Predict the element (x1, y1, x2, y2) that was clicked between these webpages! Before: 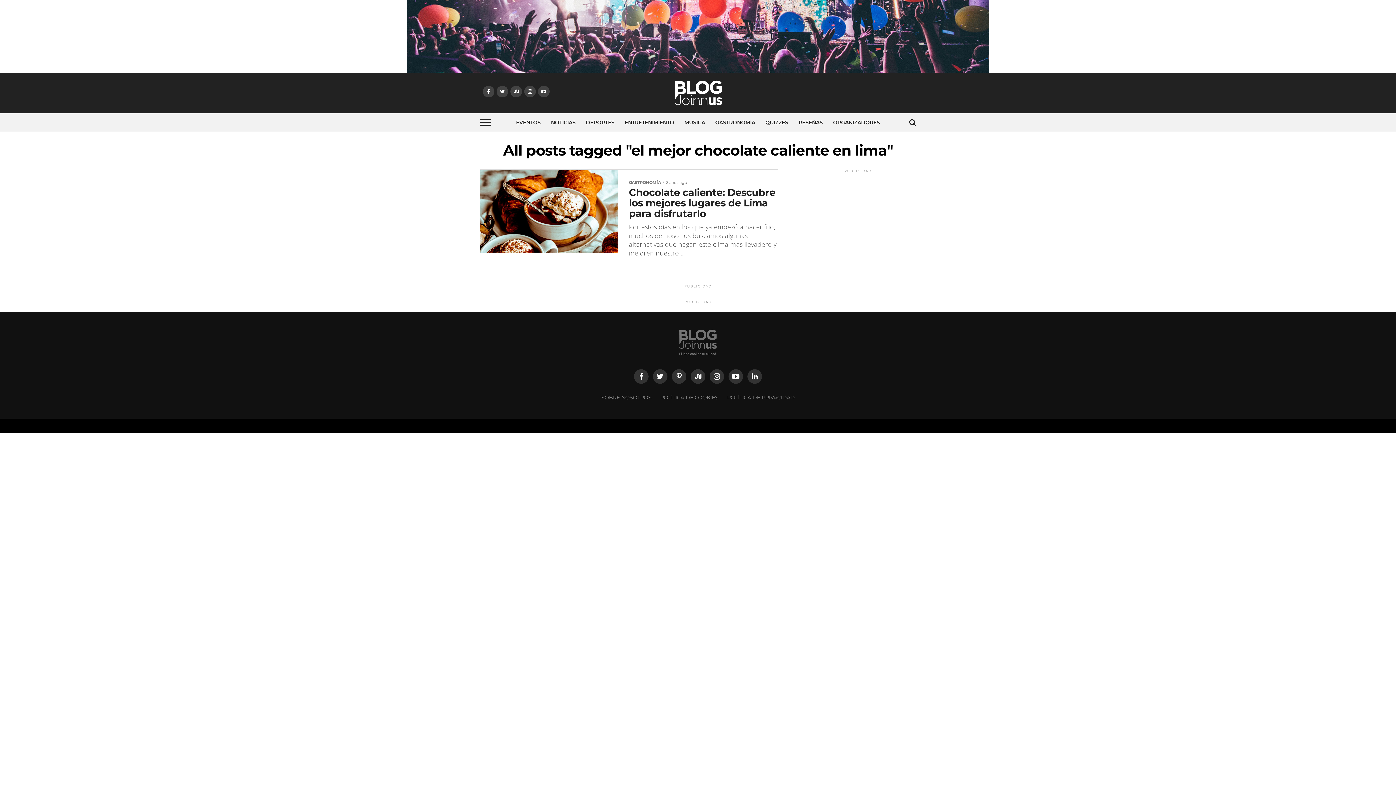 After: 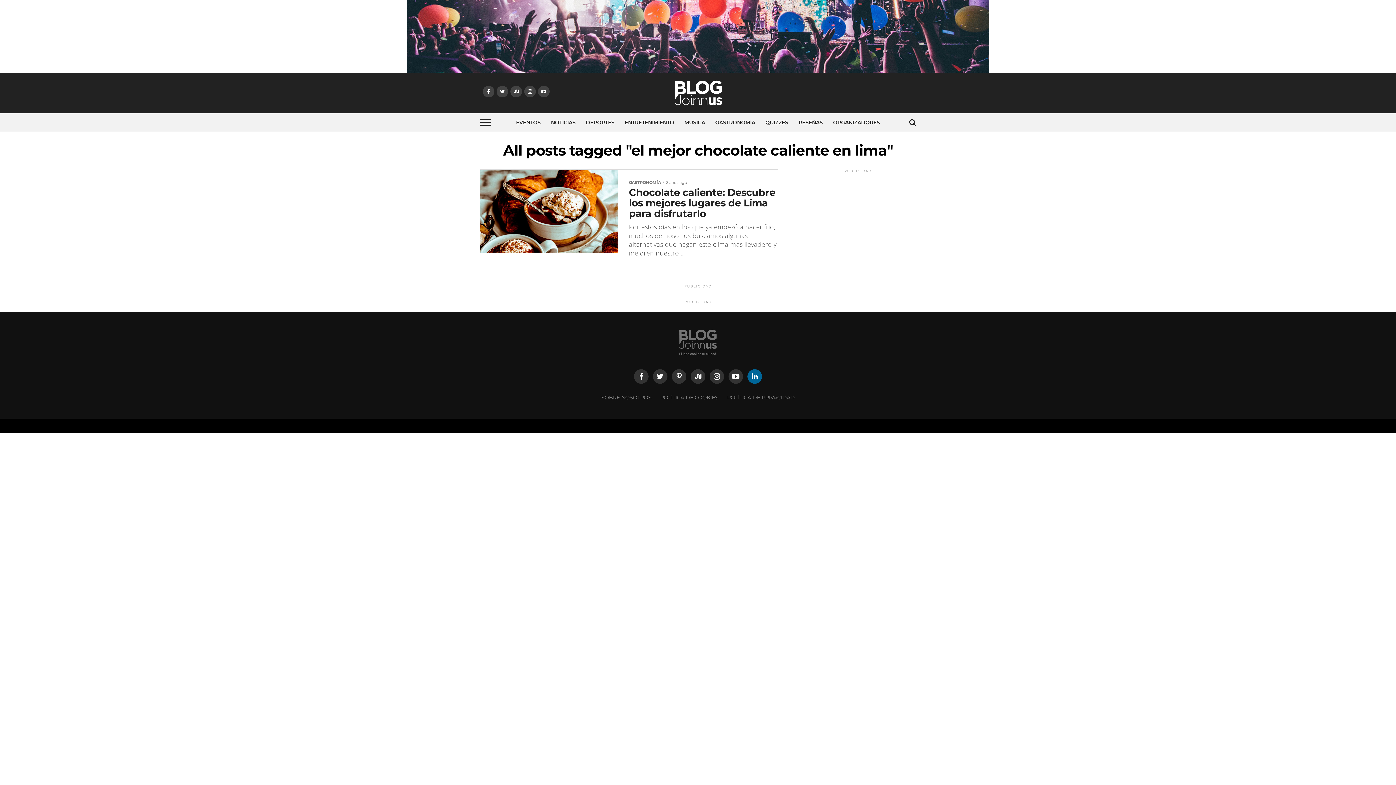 Action: bbox: (747, 369, 762, 383)